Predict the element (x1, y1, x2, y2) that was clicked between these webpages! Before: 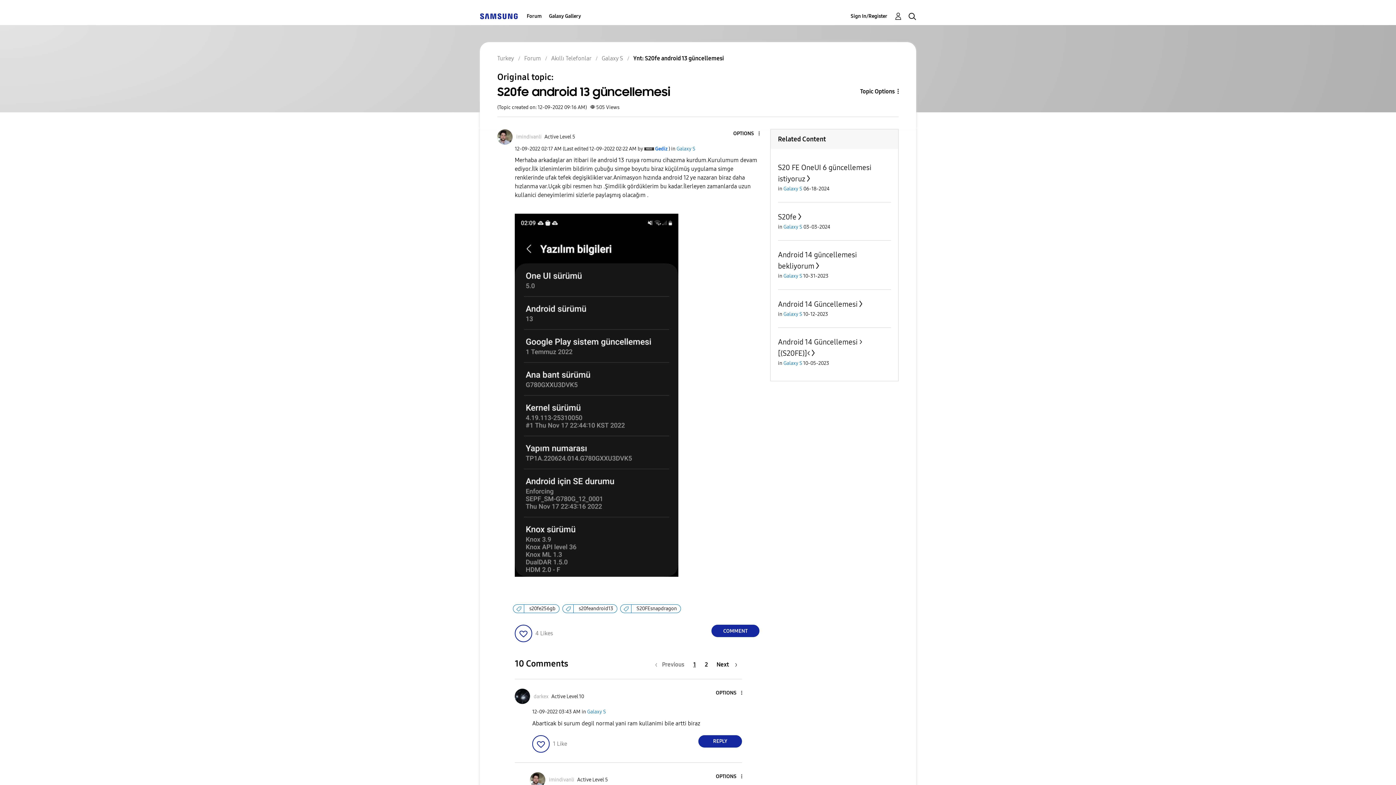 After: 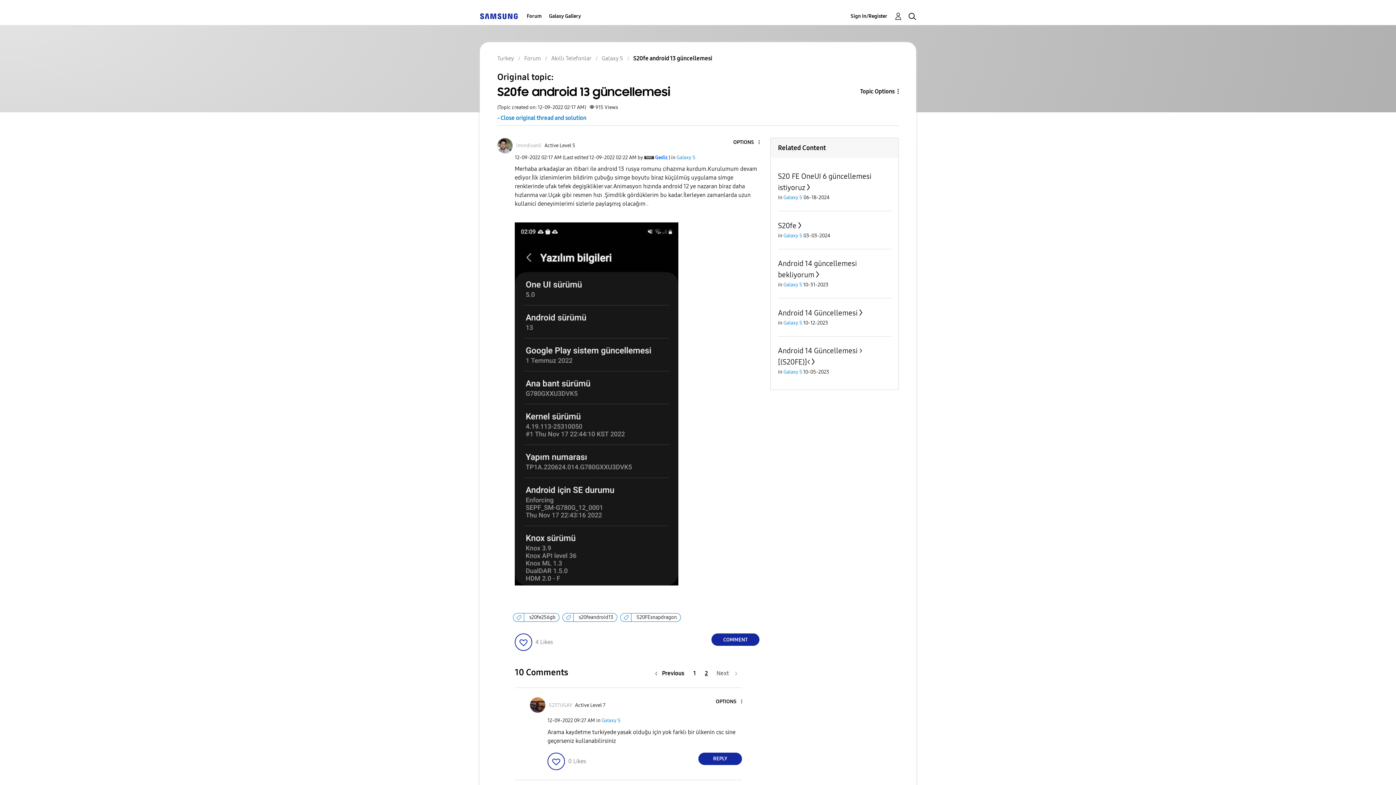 Action: bbox: (712, 657, 742, 672) label: Next Page